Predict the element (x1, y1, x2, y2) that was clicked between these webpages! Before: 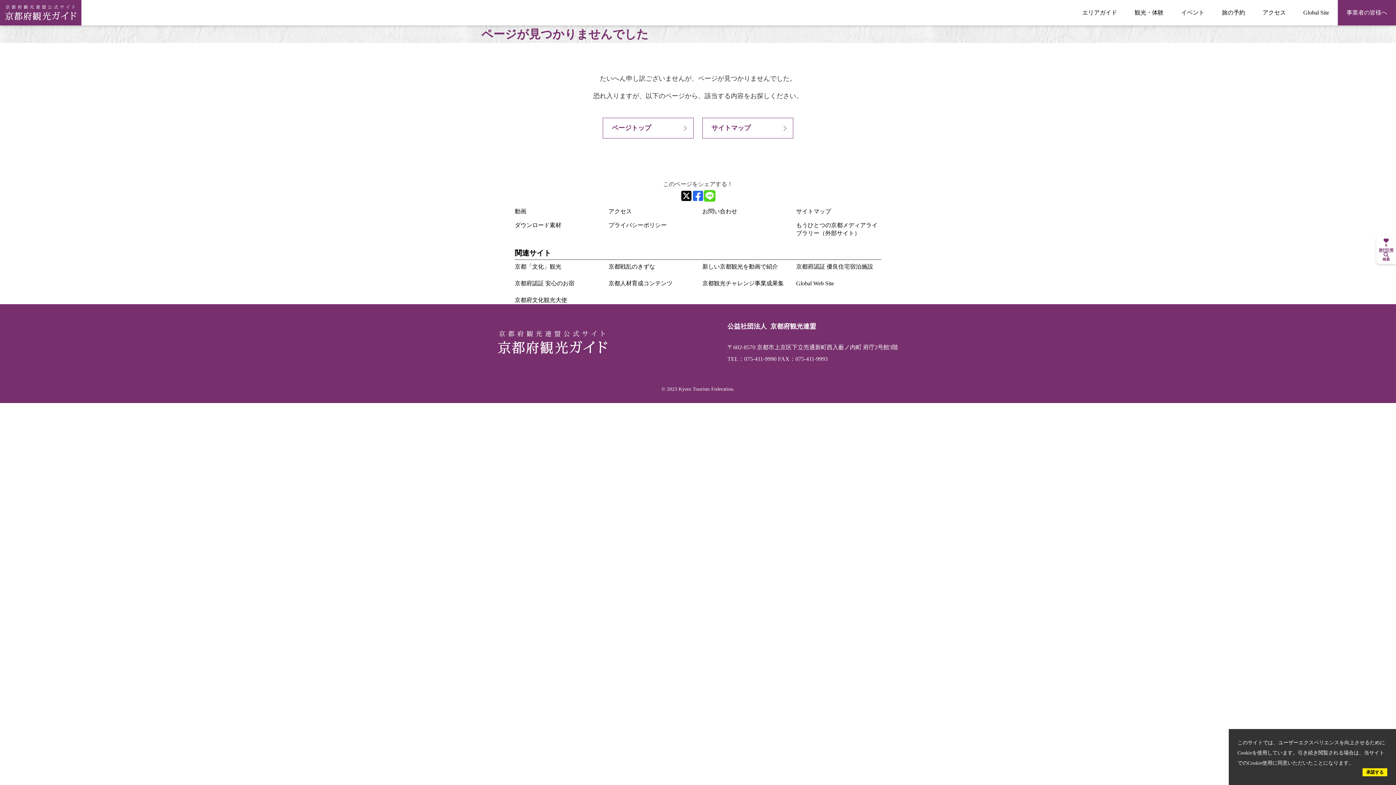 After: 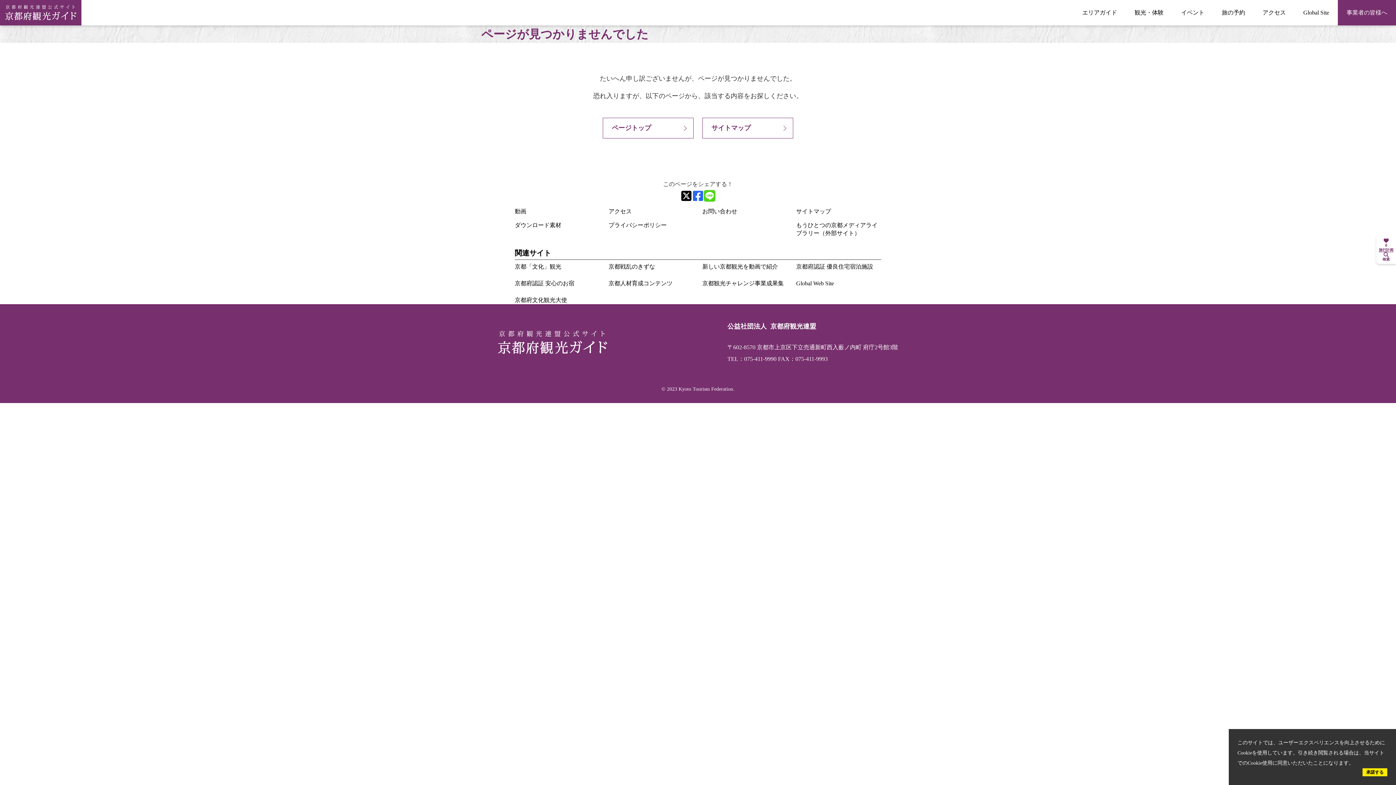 Action: label: TEL：075-411-9990 bbox: (727, 356, 776, 362)